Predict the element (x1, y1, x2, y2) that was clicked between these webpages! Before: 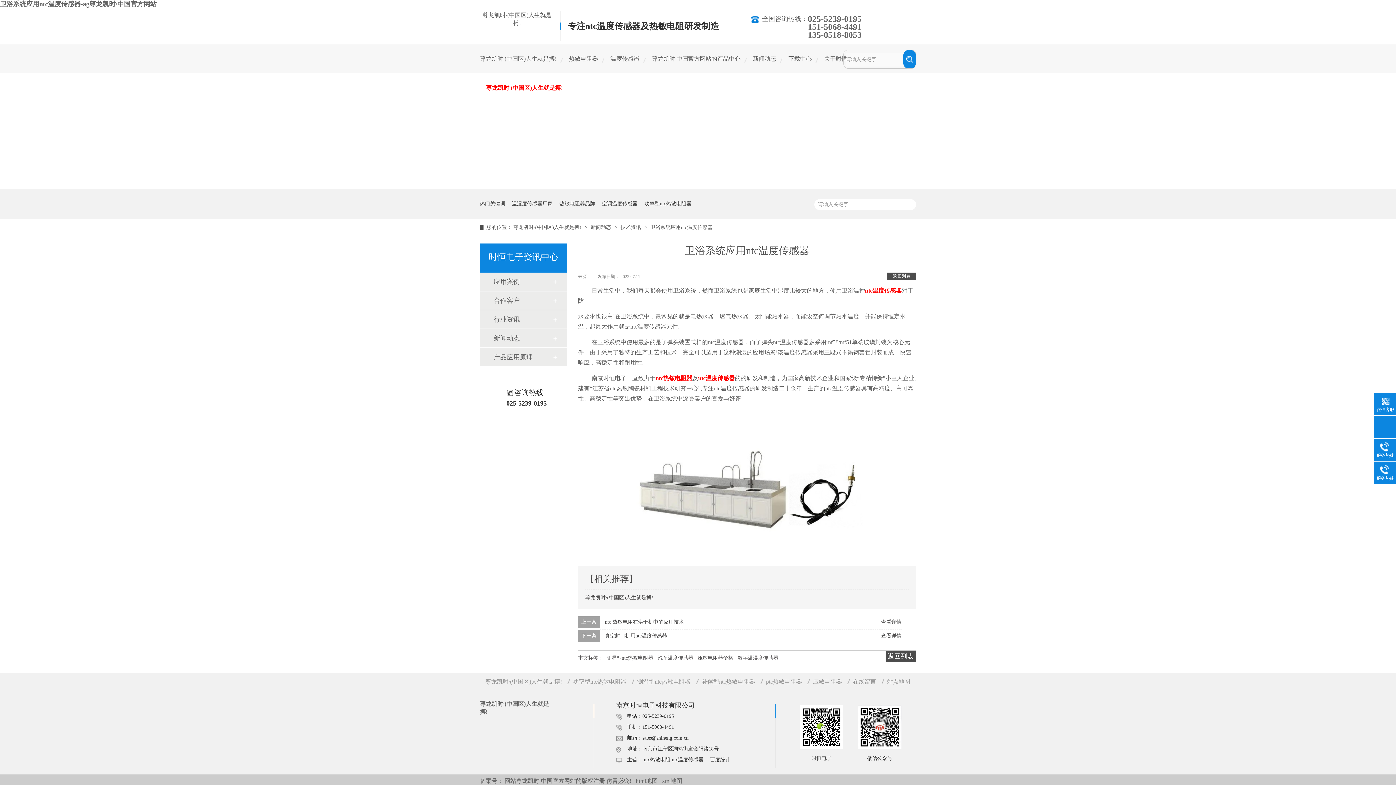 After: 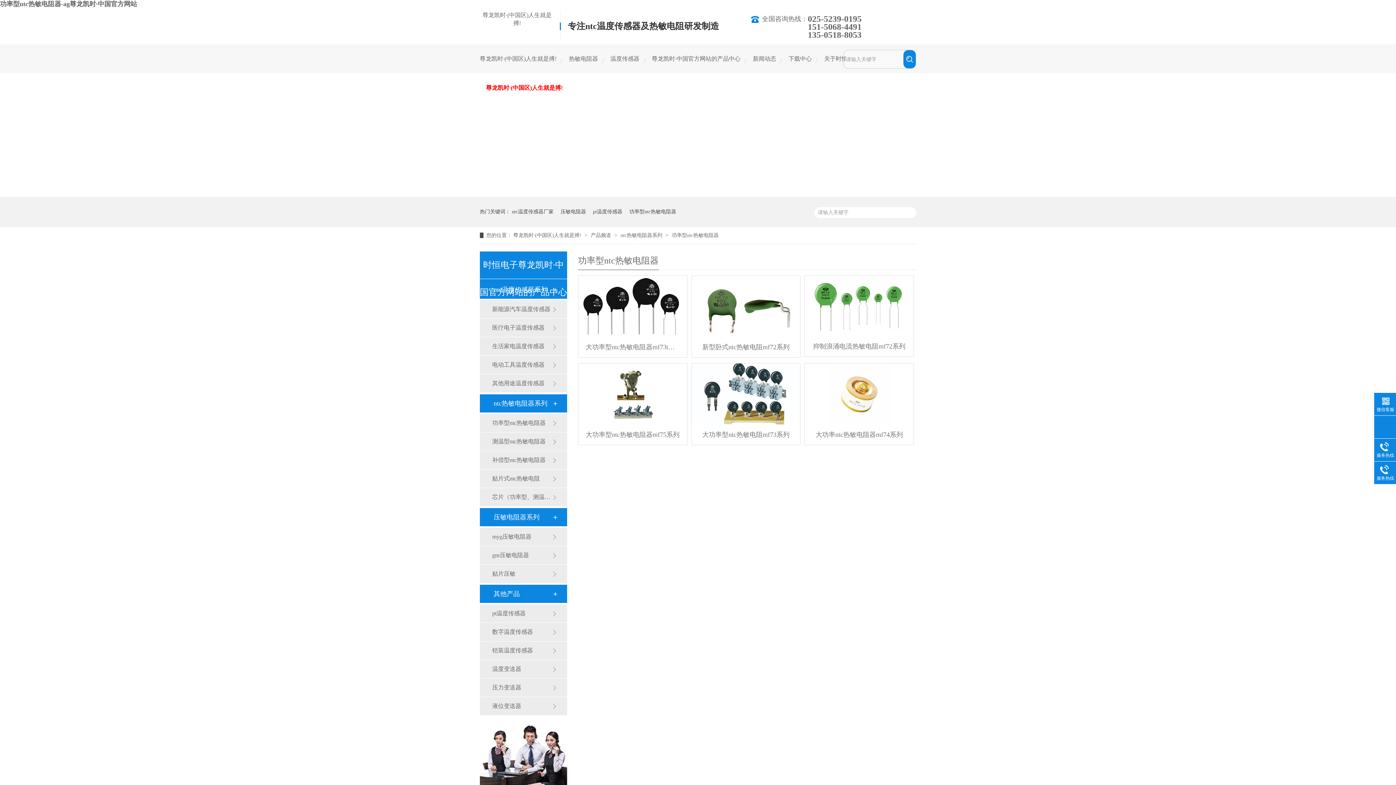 Action: bbox: (644, 189, 691, 218) label: 功率型ntc热敏电阻器